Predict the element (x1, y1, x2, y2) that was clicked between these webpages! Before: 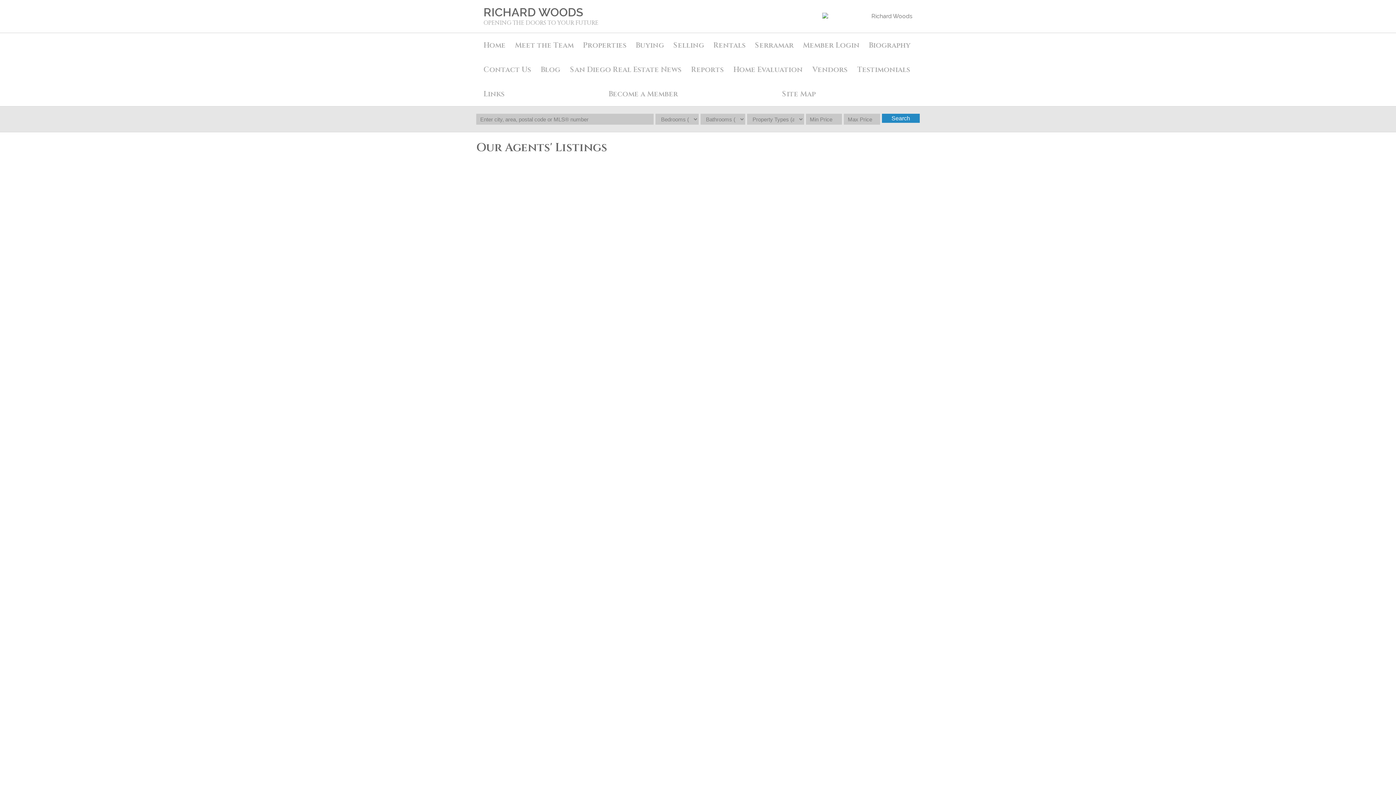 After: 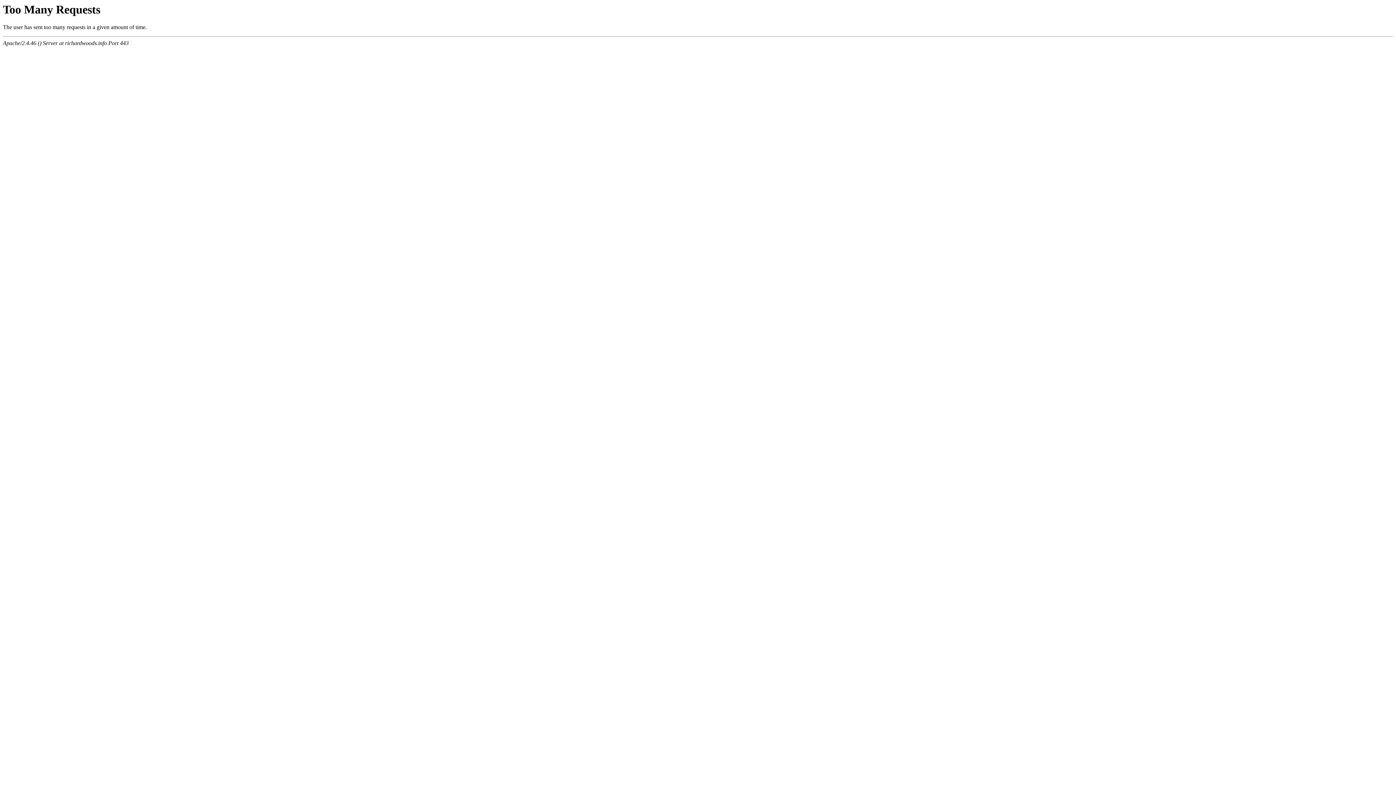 Action: label: Become a Member bbox: (605, 81, 778, 106)